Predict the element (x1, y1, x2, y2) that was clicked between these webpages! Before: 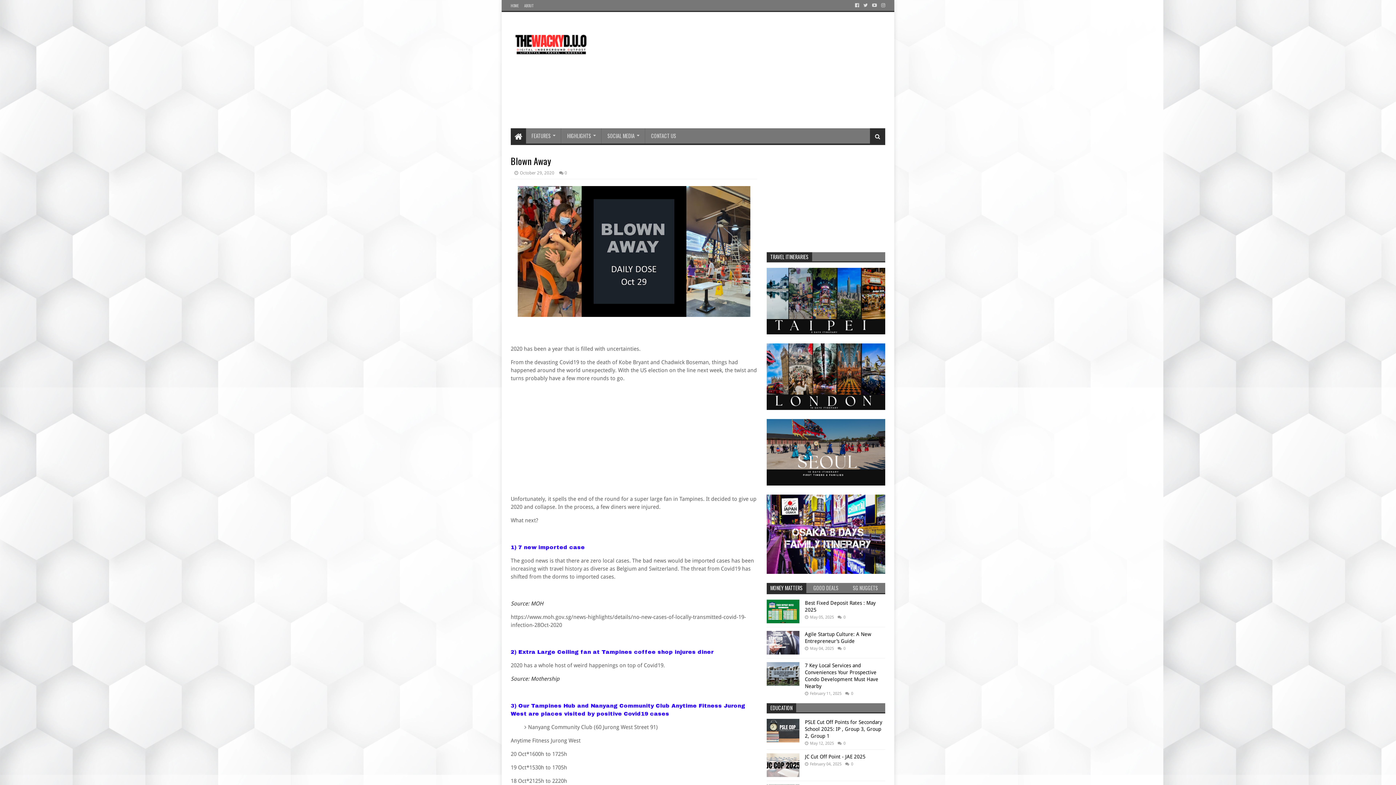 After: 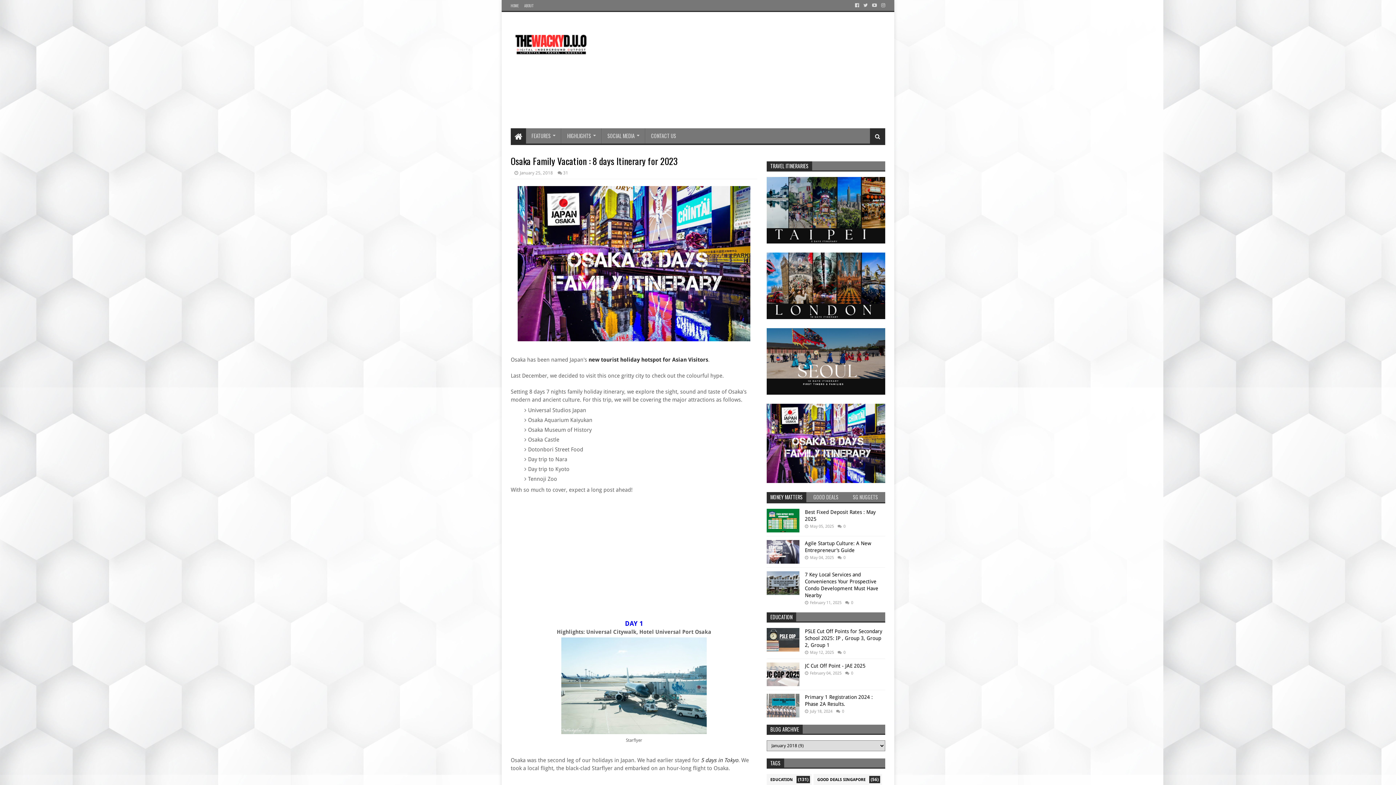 Action: bbox: (766, 569, 885, 575)